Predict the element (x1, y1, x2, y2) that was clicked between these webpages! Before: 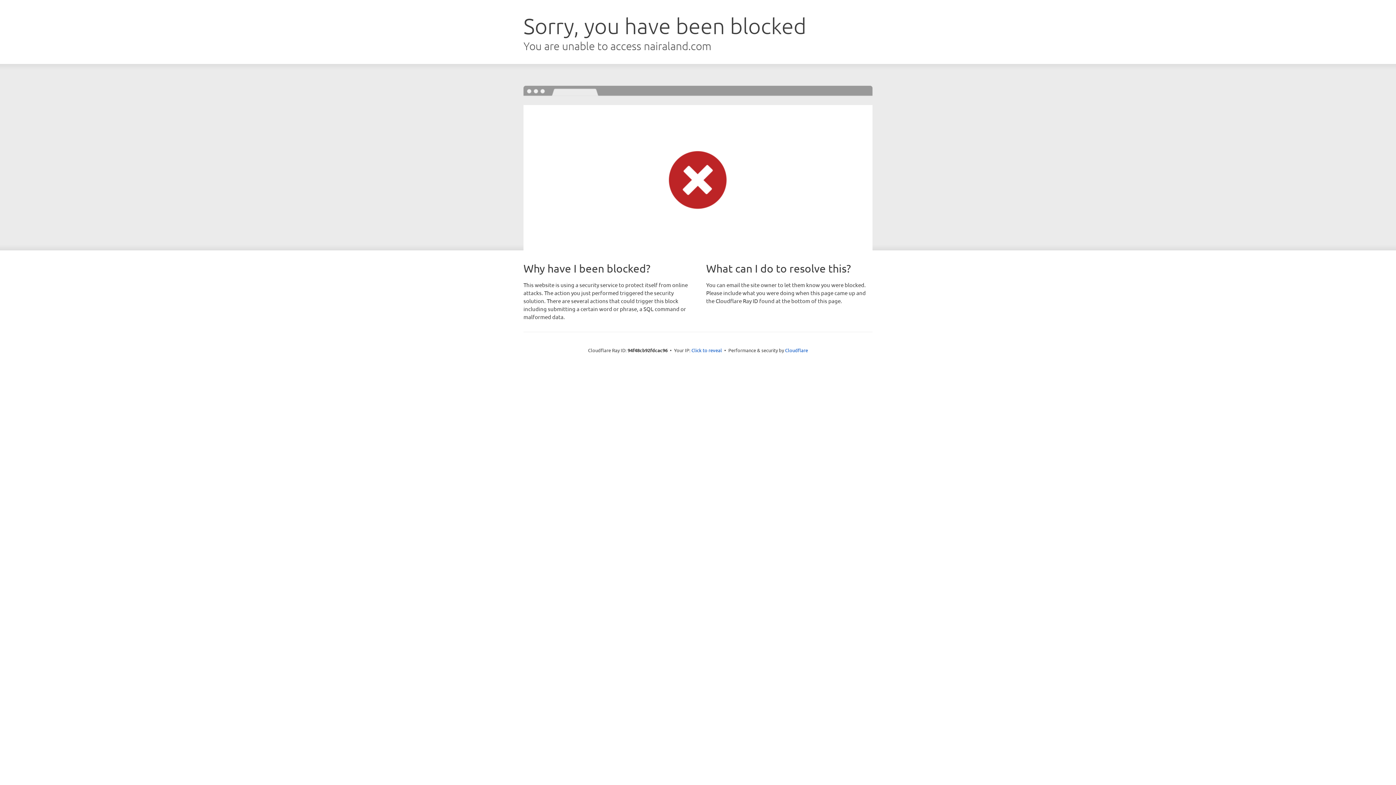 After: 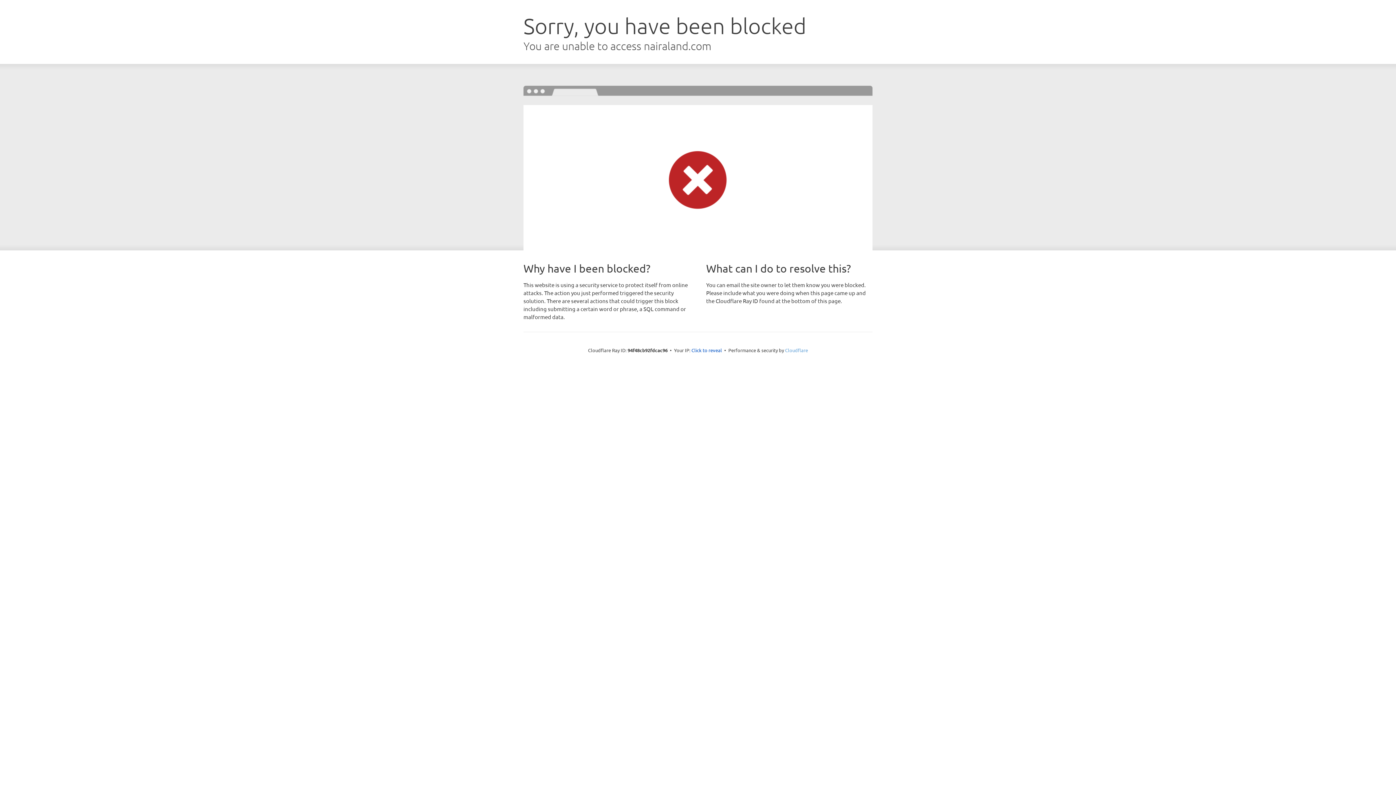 Action: label: Cloudflare bbox: (785, 347, 808, 353)